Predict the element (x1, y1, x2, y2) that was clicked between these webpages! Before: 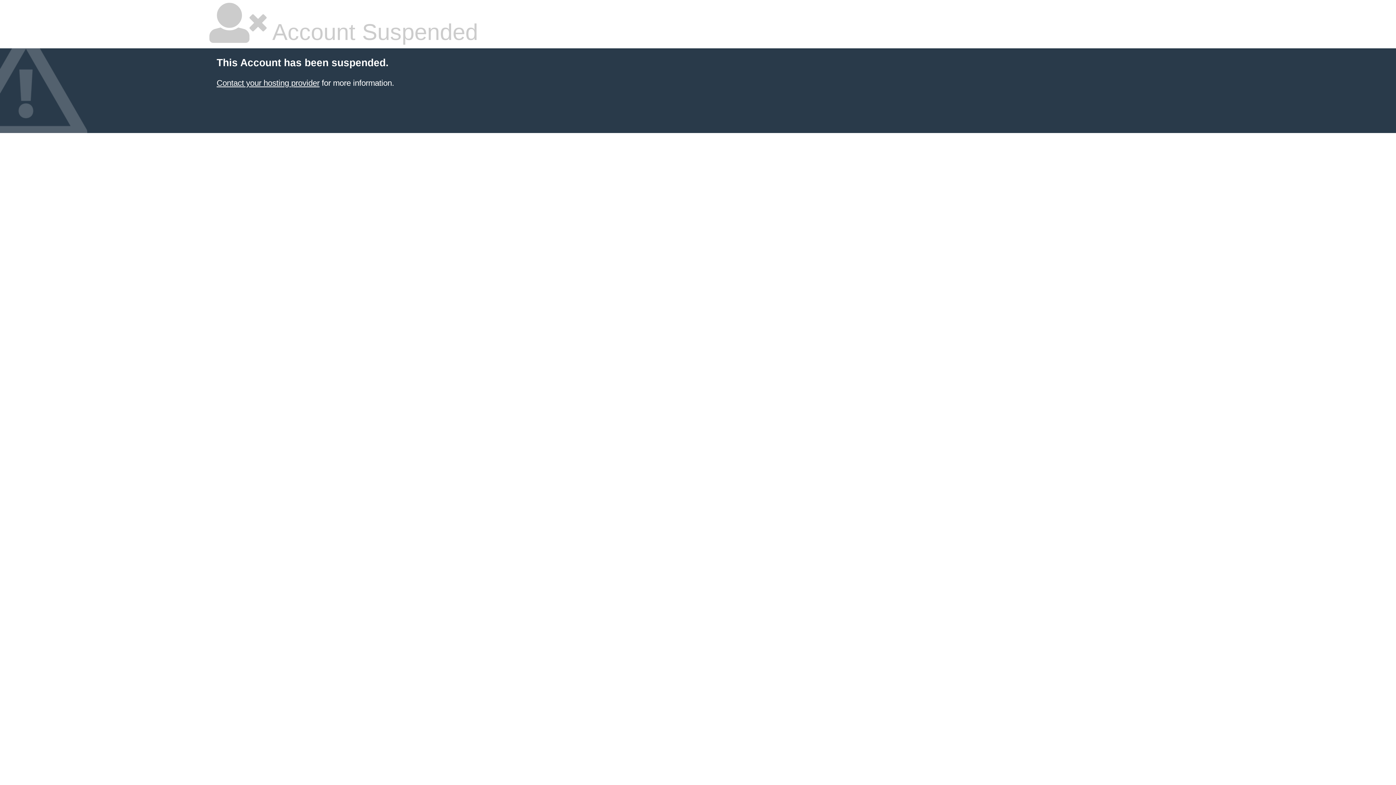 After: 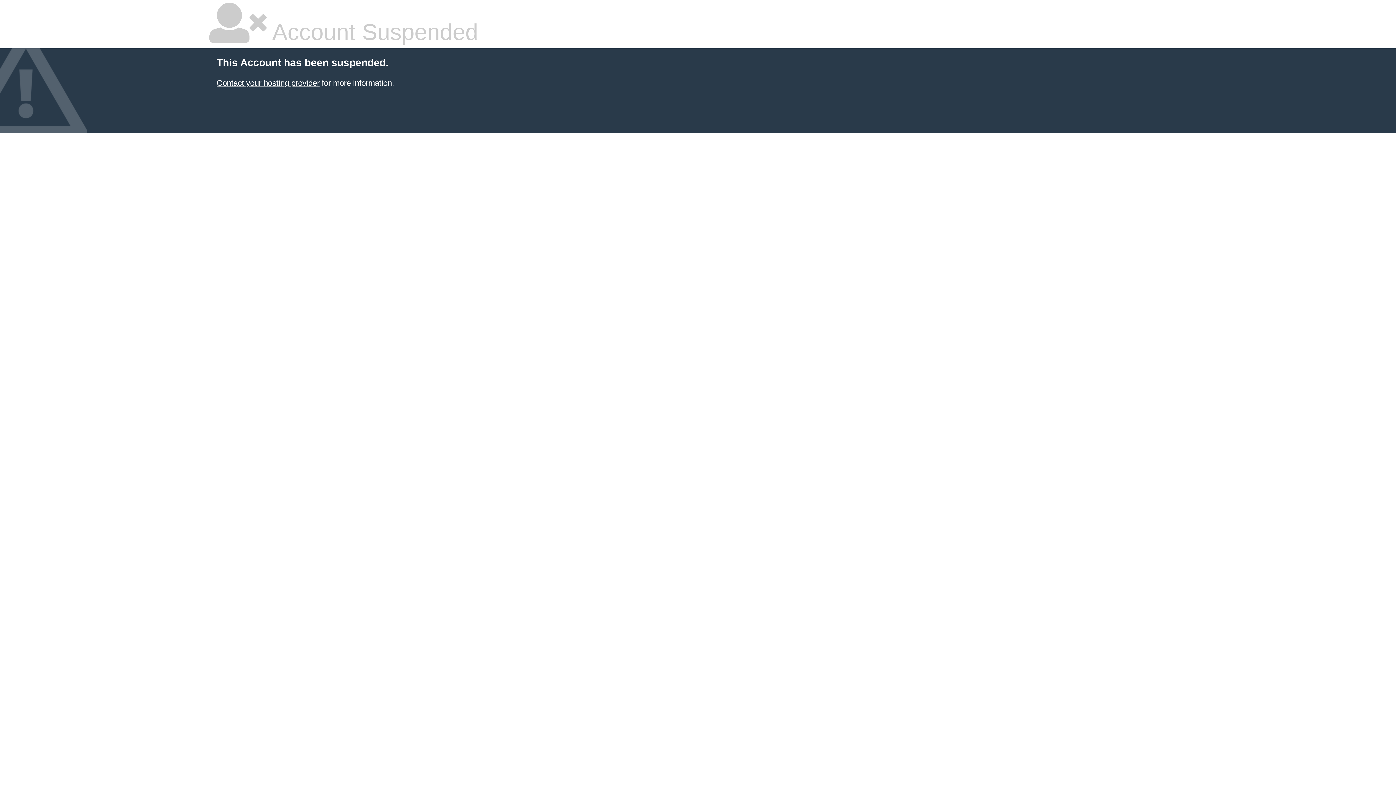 Action: label: Contact your hosting provider bbox: (216, 78, 319, 87)